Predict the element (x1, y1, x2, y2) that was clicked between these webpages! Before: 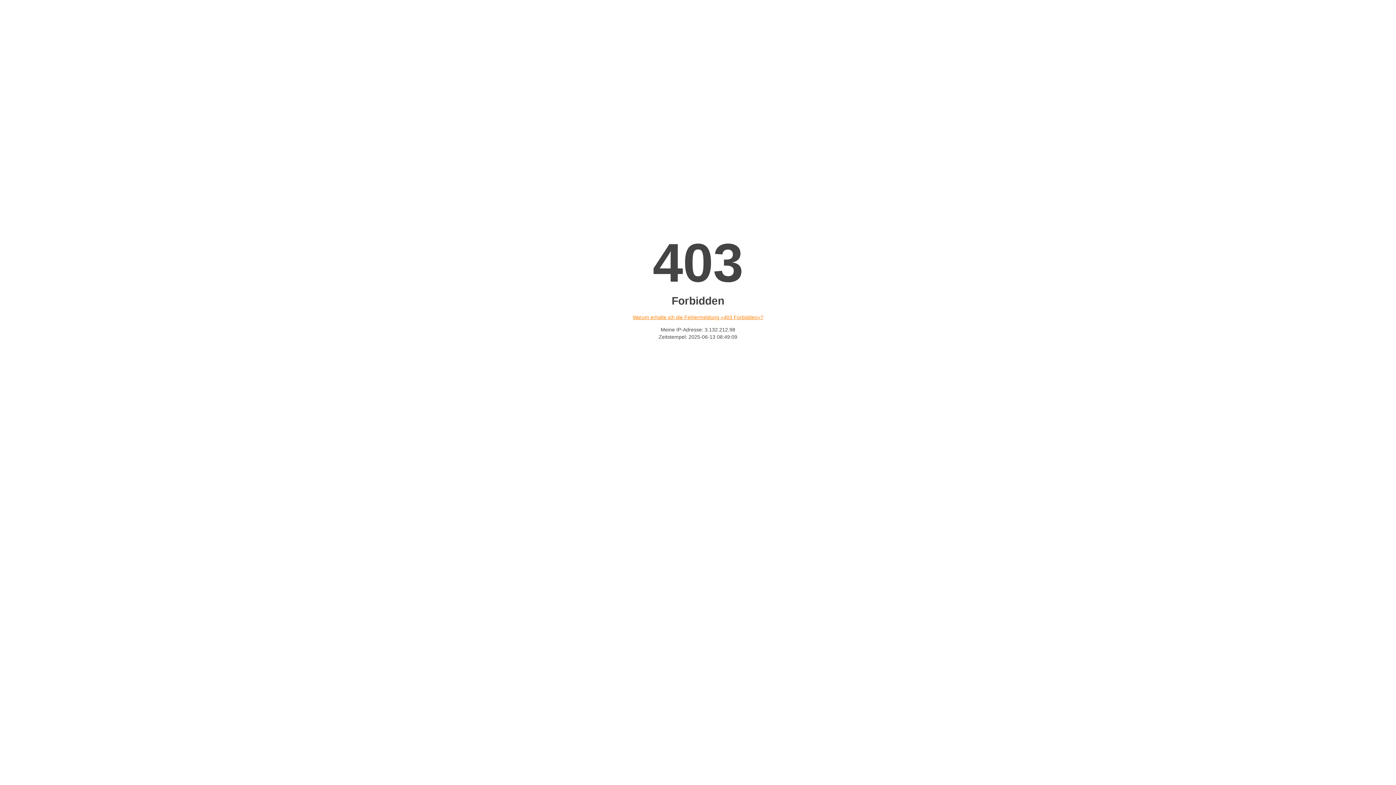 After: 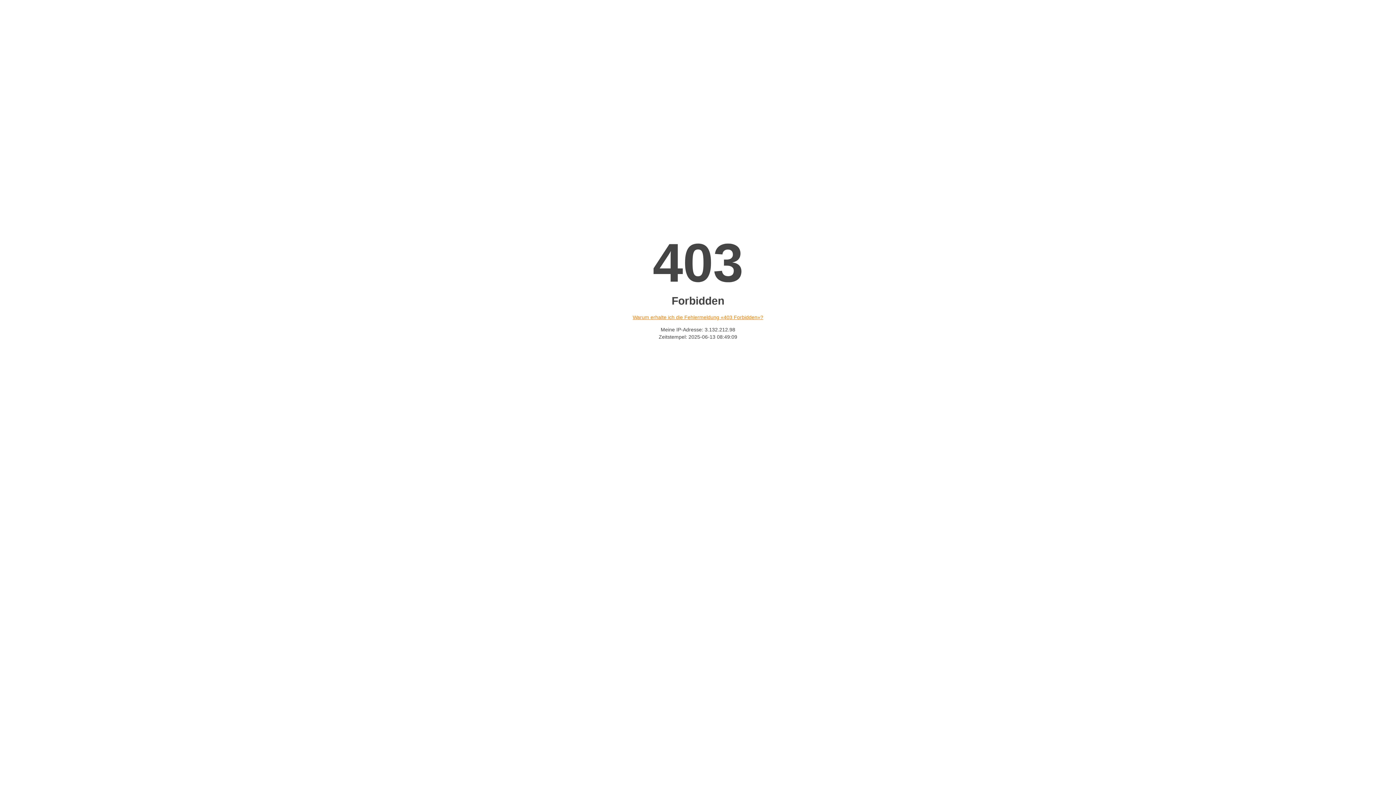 Action: bbox: (632, 314, 763, 320) label: Warum erhalte ich die Fehlermeldung «403 Forbidden»?